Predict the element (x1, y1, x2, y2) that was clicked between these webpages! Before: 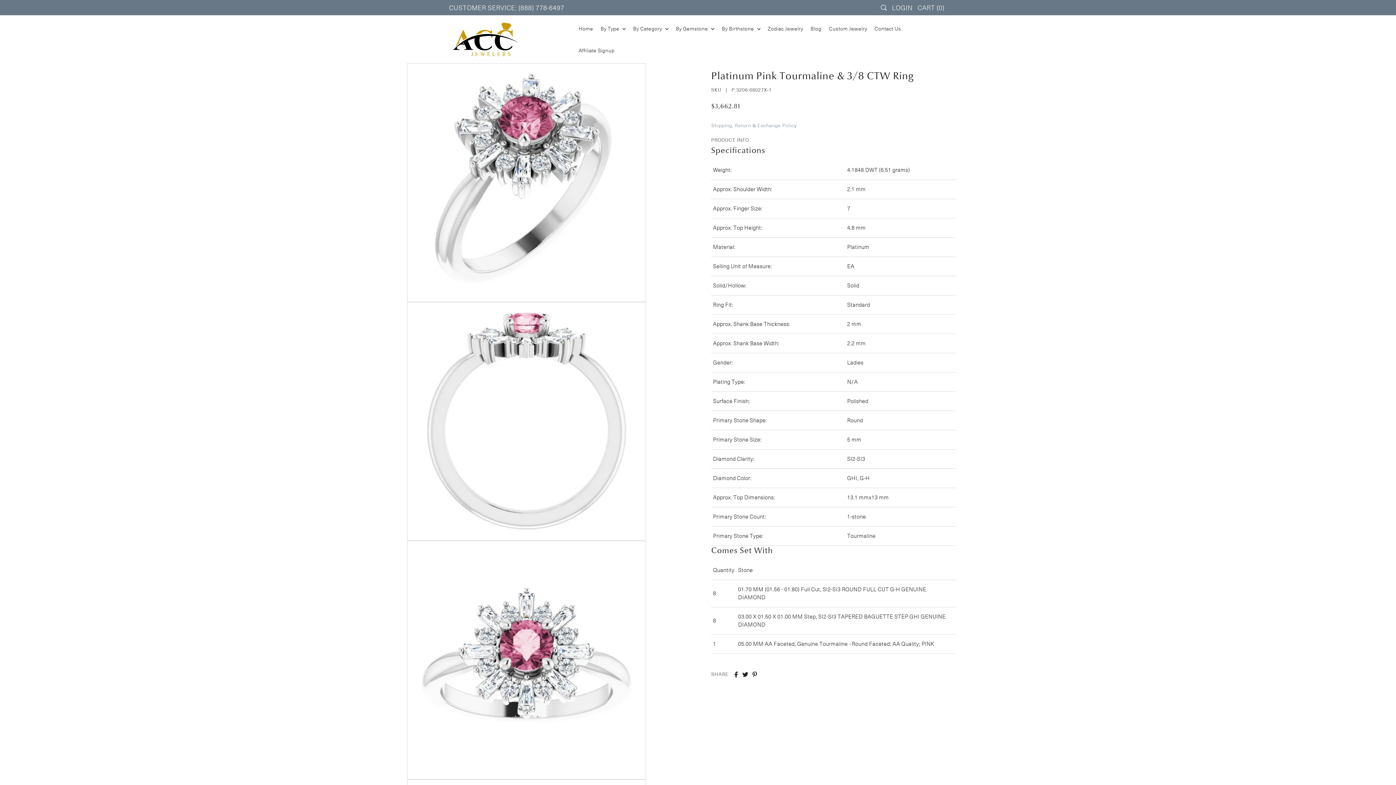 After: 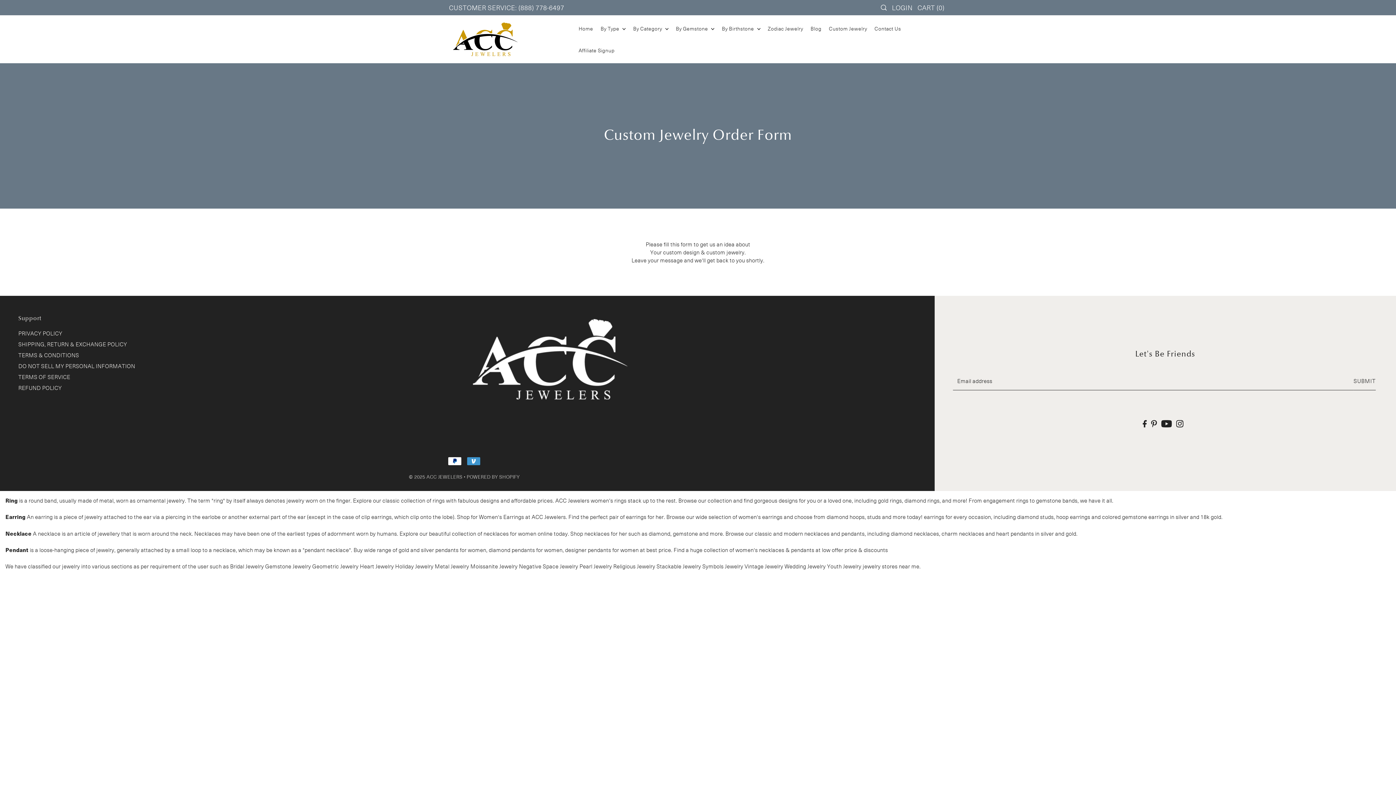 Action: bbox: (825, 17, 870, 39) label: Custom Jewelry